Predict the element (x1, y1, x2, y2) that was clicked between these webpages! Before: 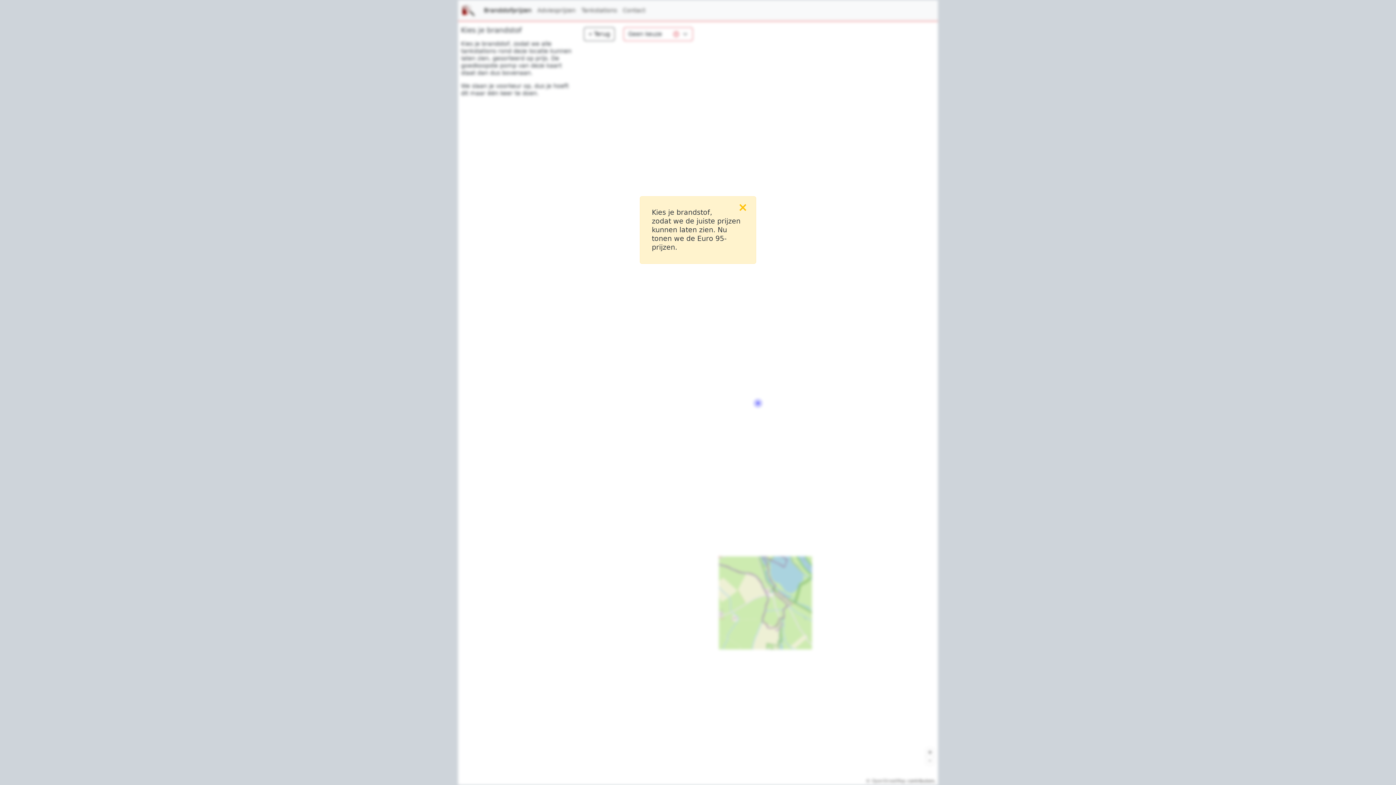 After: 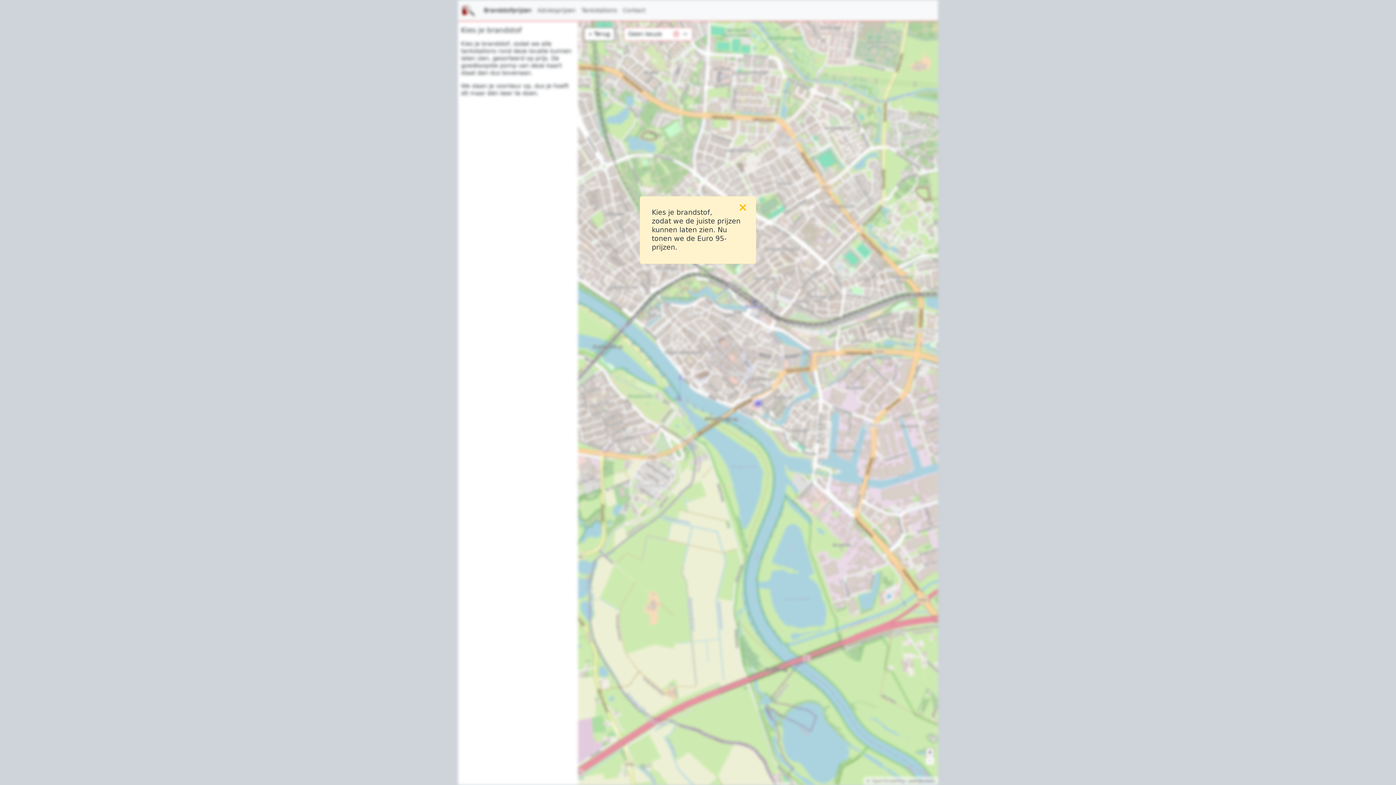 Action: label: + bbox: (926, 748, 934, 756)